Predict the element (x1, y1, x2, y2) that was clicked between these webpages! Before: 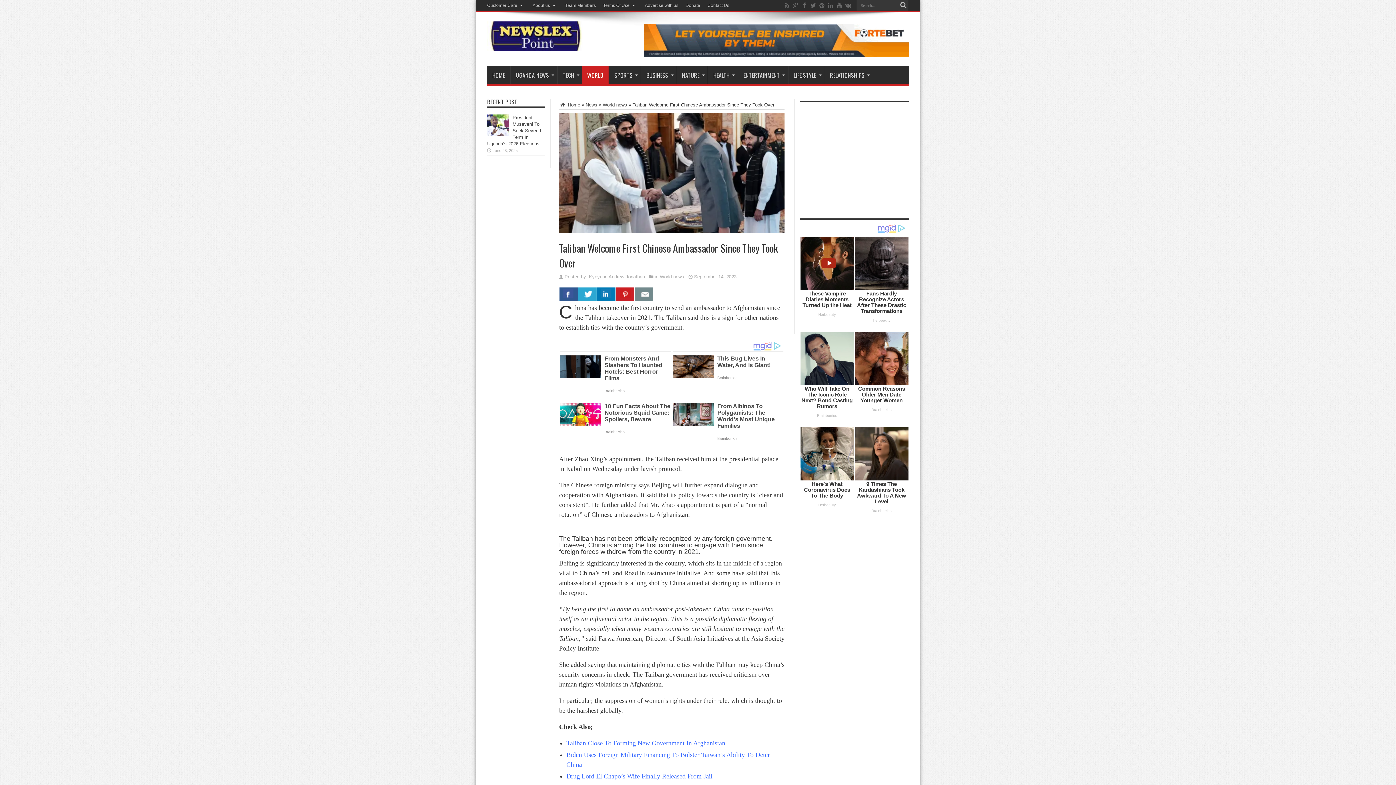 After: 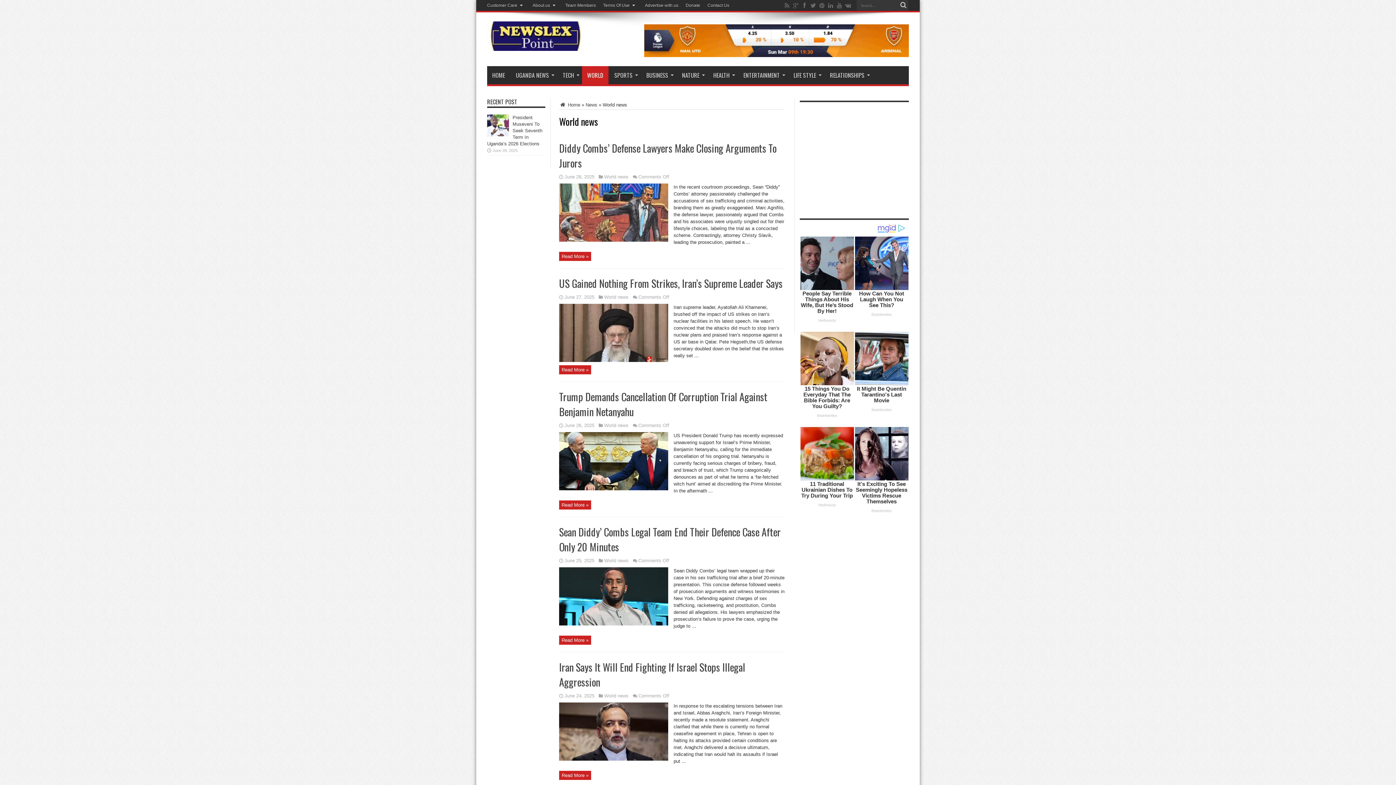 Action: bbox: (660, 292, 684, 297) label: World news